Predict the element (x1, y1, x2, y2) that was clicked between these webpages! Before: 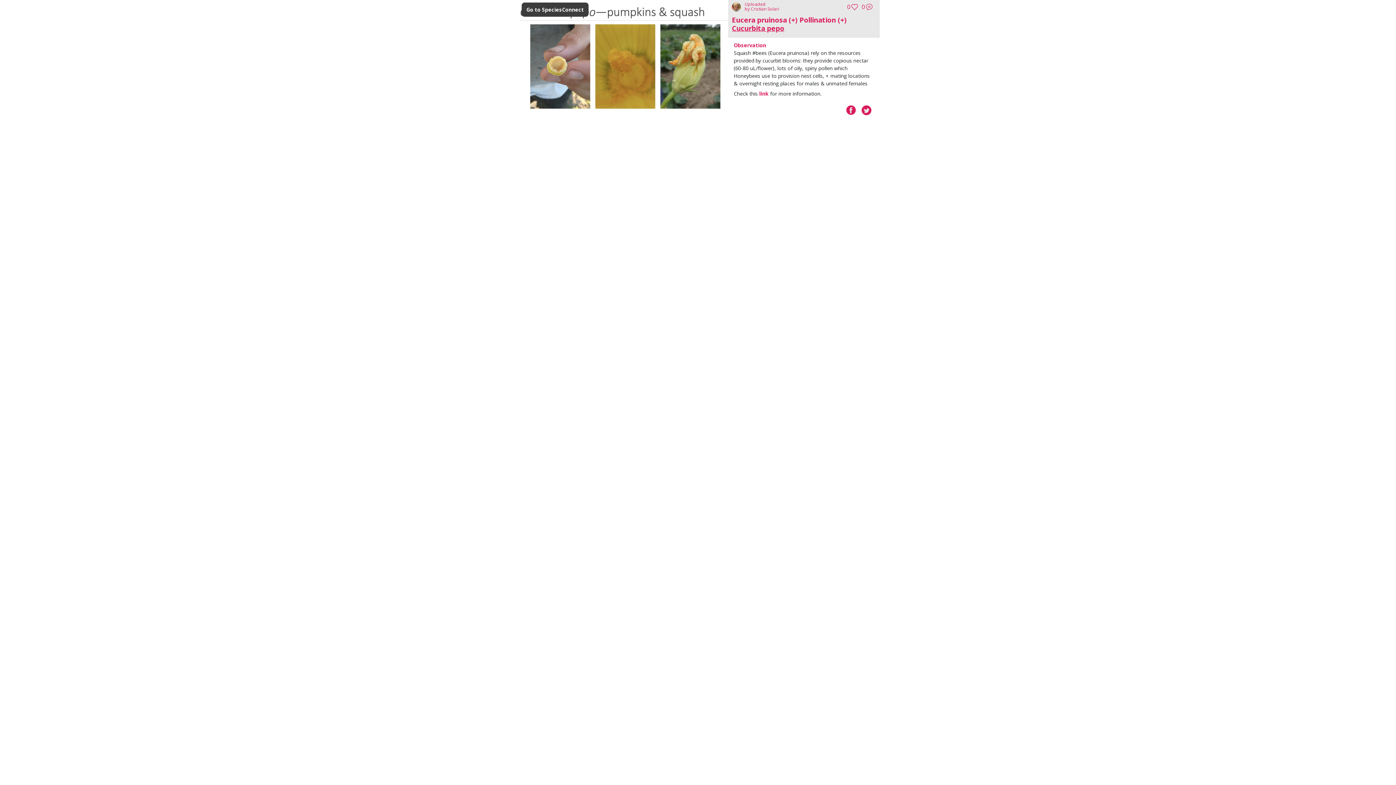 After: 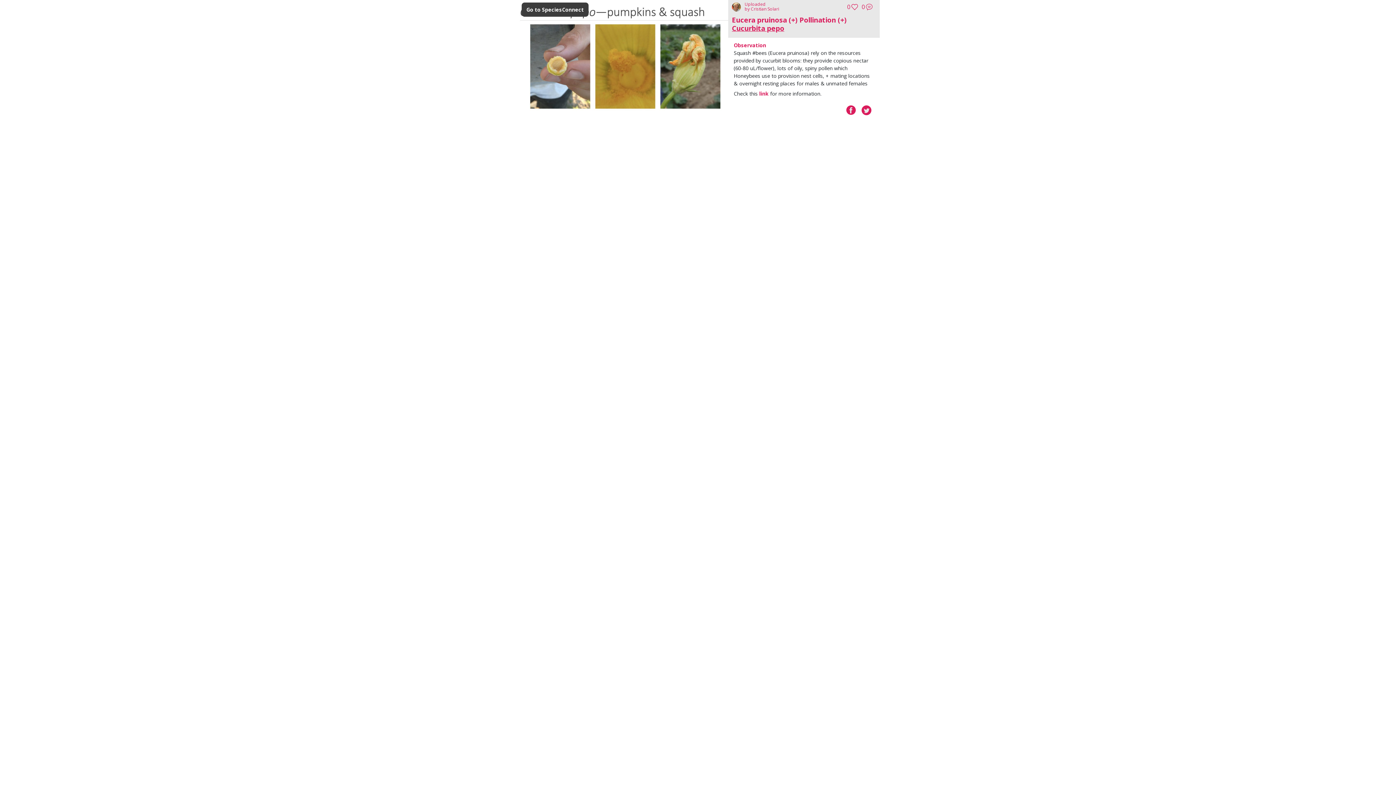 Action: bbox: (843, 104, 858, 116)